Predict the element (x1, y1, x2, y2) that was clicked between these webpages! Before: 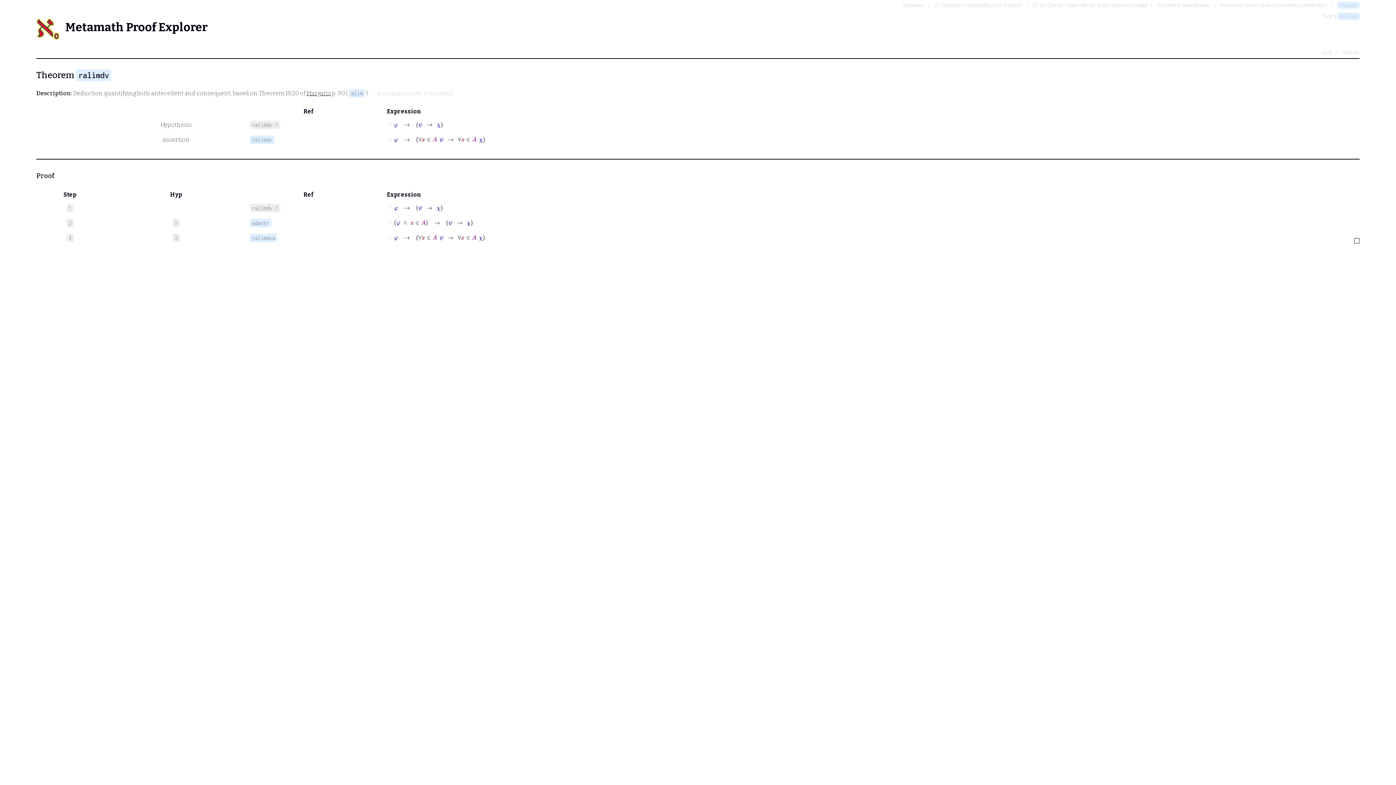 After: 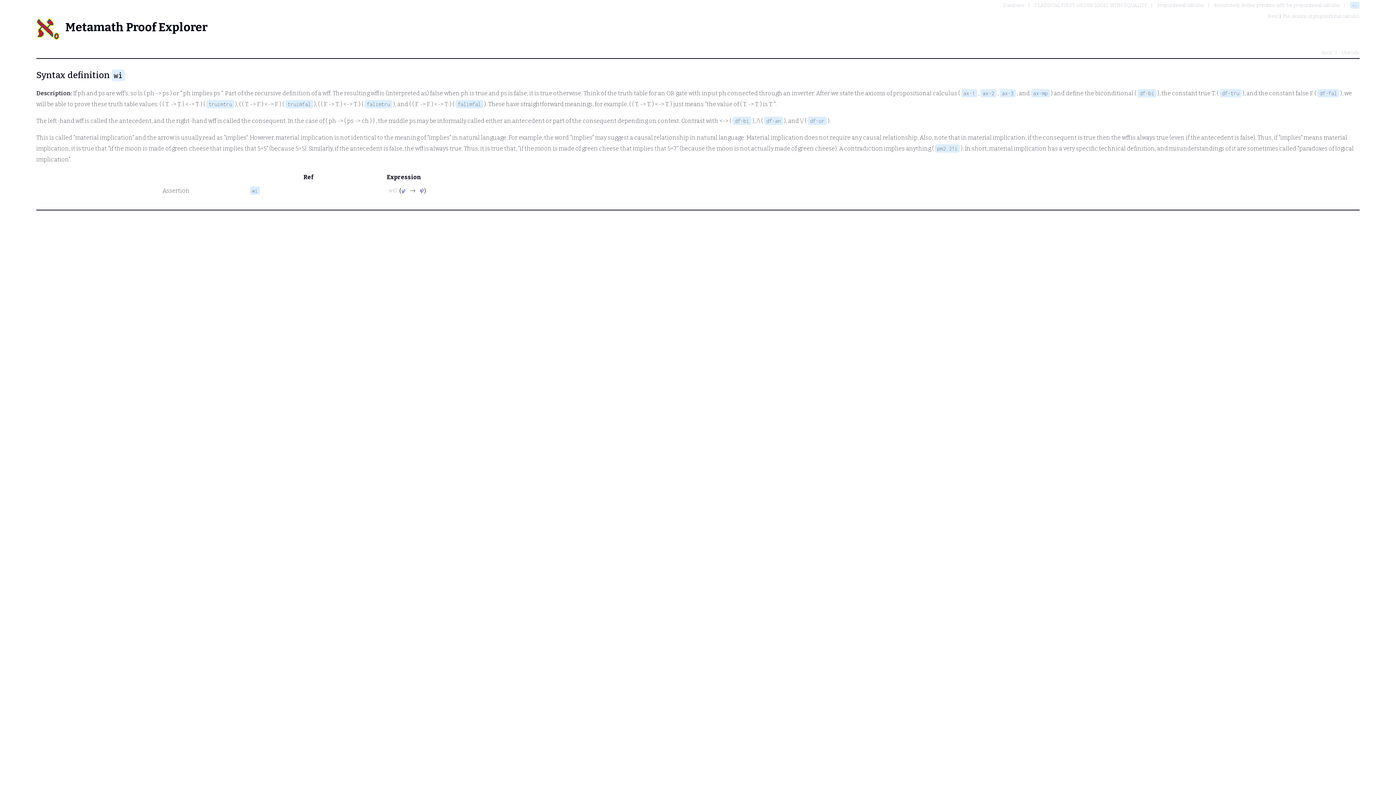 Action: bbox: (443, 238, 457, 240)